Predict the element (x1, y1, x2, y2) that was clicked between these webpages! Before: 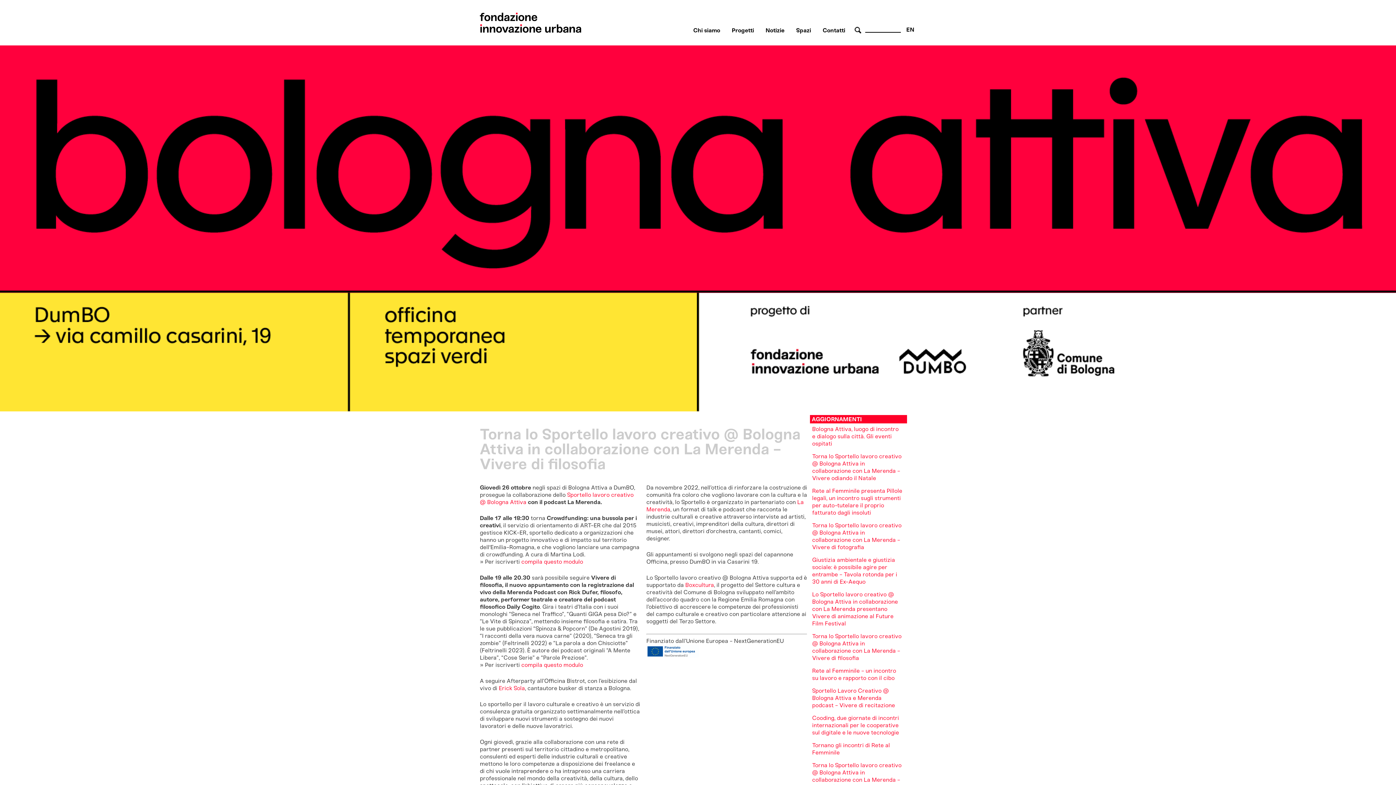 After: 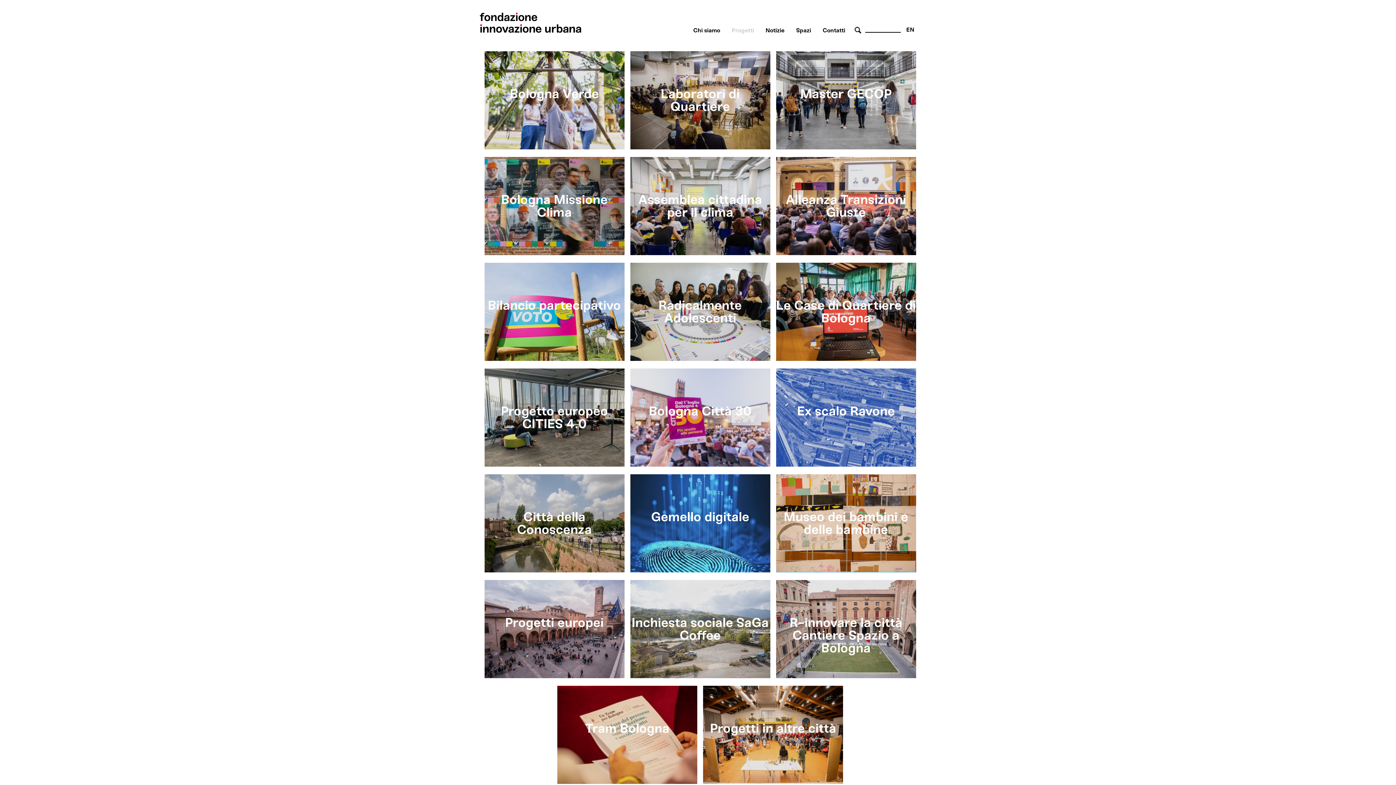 Action: label: Progetti bbox: (732, 26, 754, 33)